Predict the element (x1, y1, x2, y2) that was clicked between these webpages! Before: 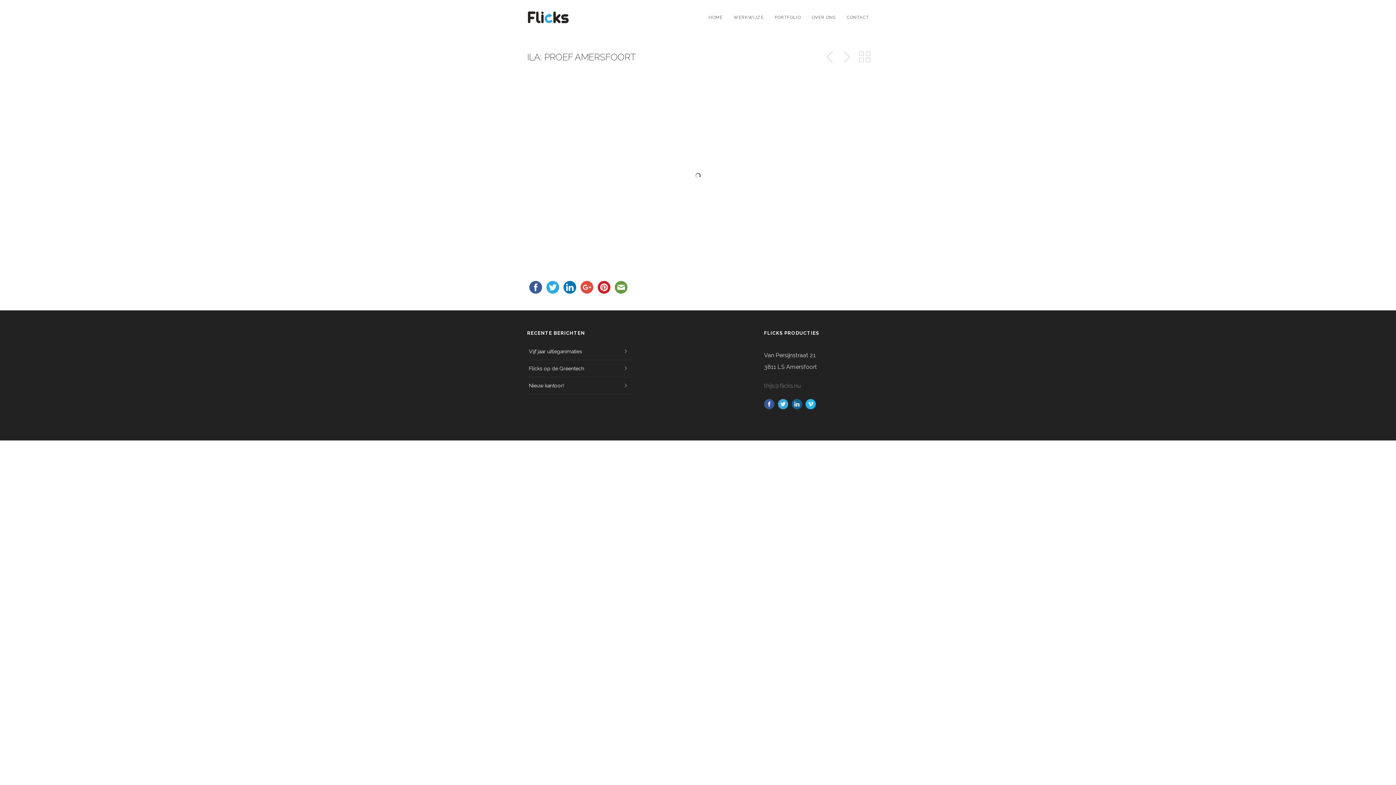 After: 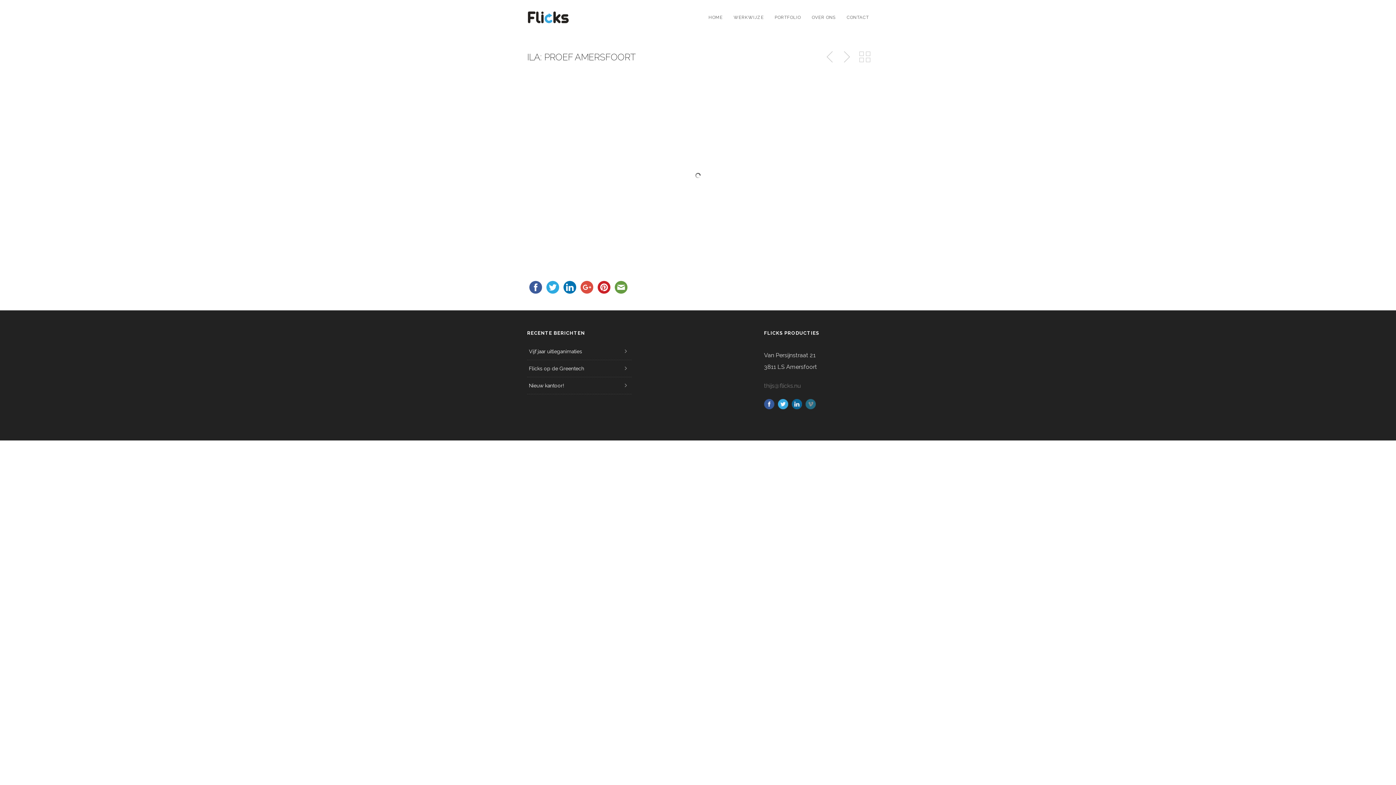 Action: bbox: (805, 404, 815, 410)